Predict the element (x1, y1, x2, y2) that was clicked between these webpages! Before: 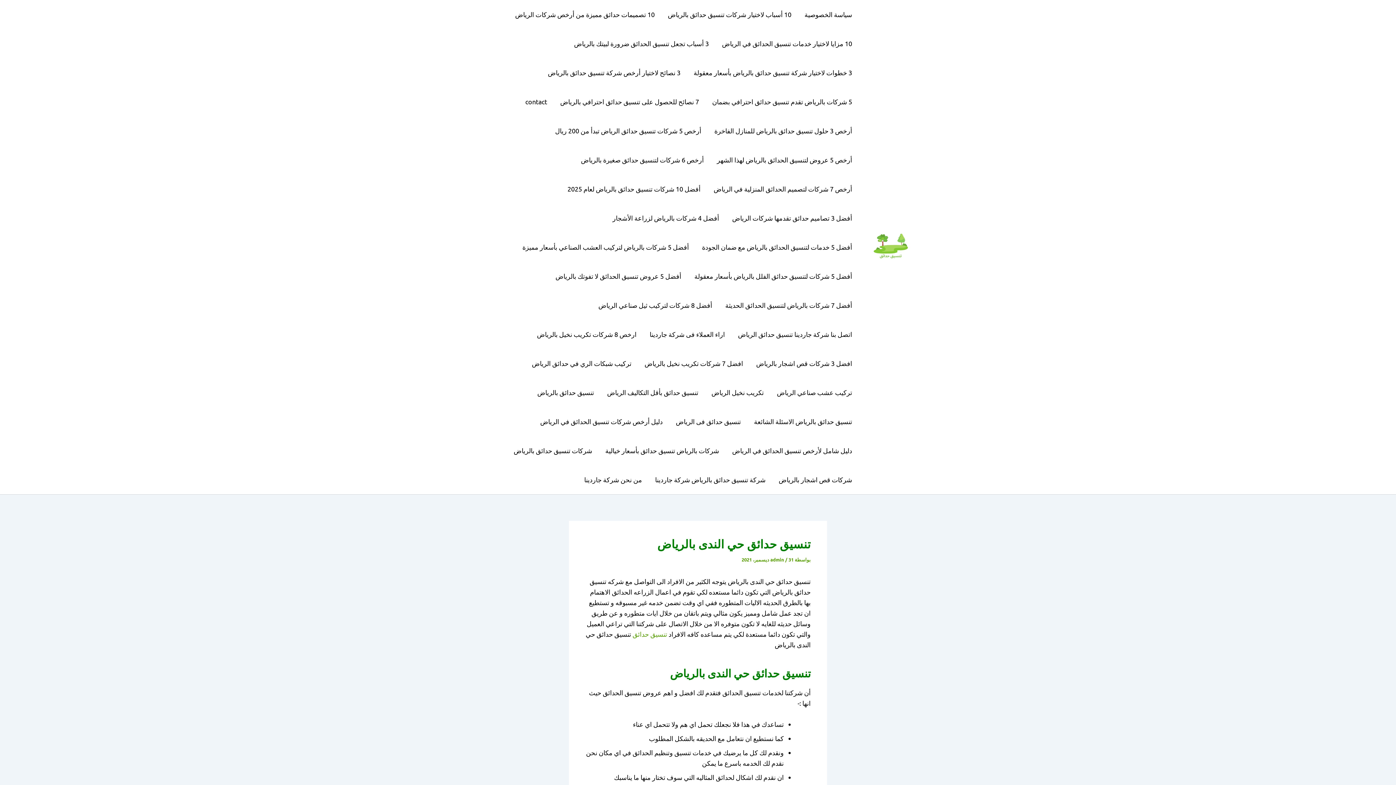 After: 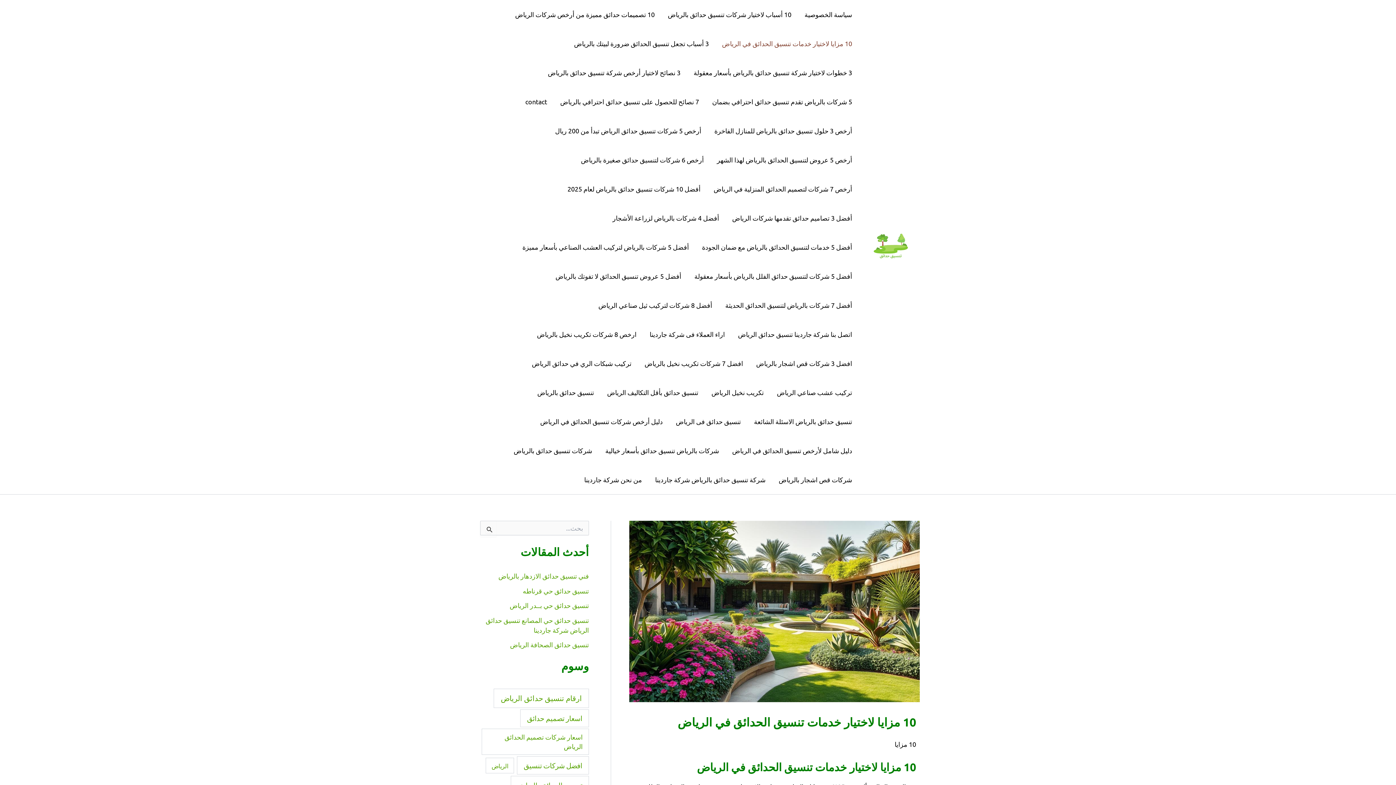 Action: bbox: (715, 29, 858, 58) label: 10 مزايا لاختيار خدمات تنسيق الحدائق في الرياض